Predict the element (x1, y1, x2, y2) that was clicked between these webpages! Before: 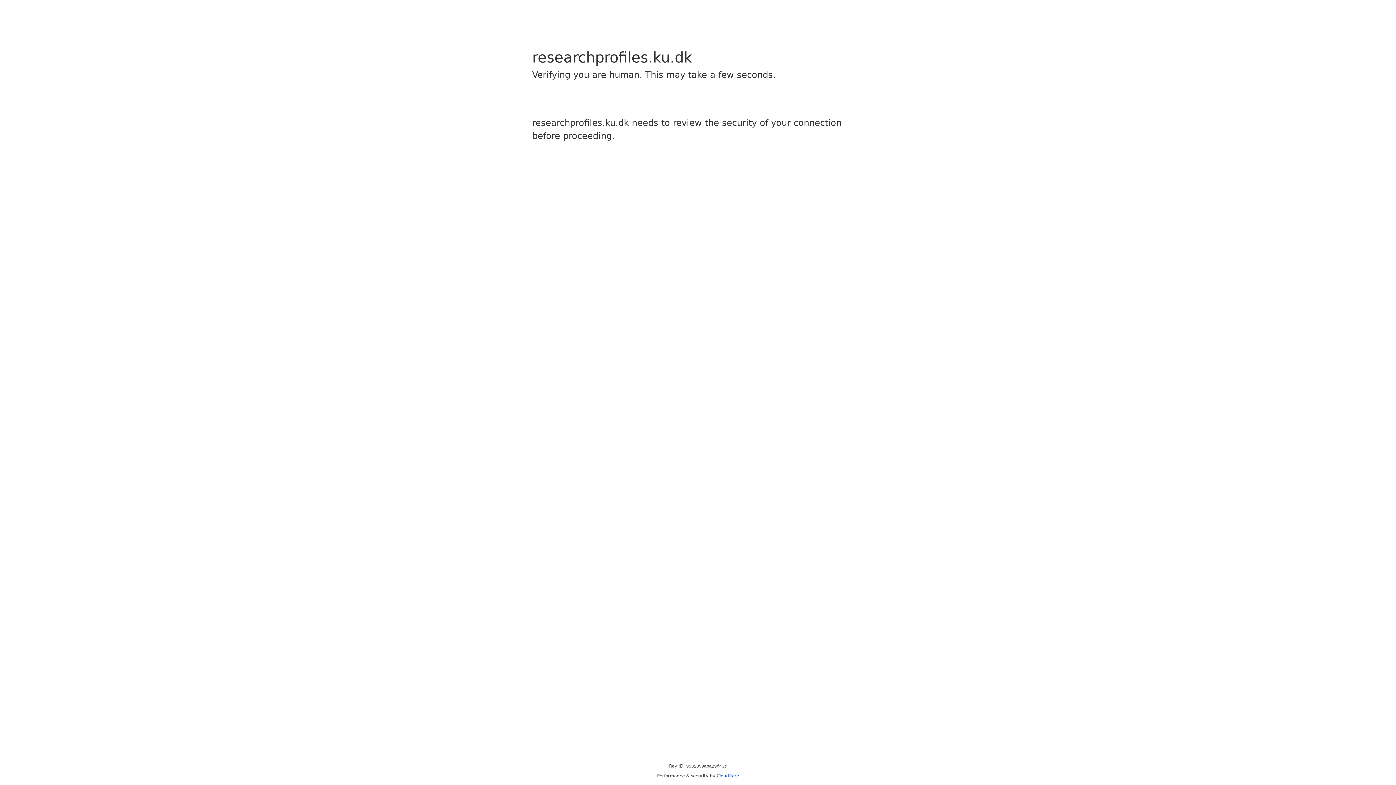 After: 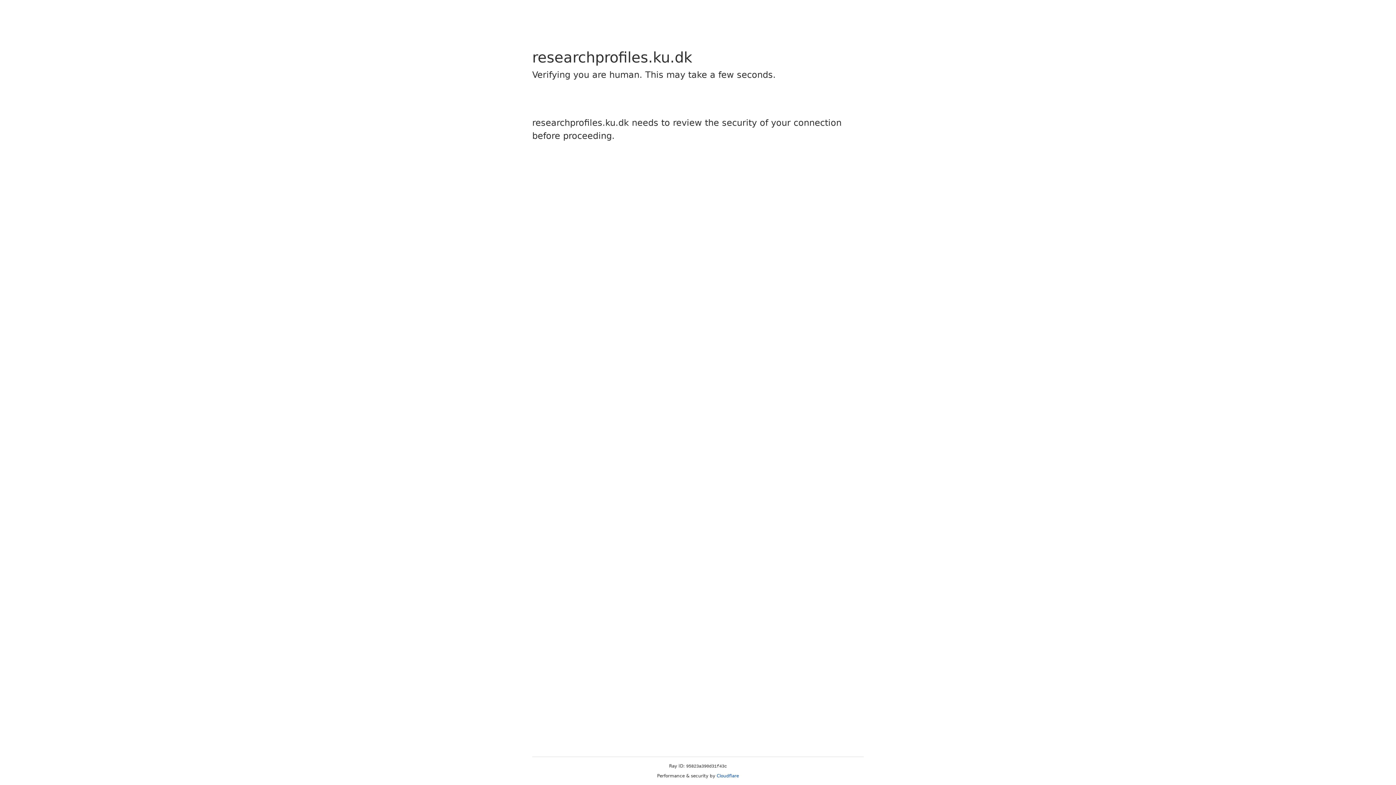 Action: label: Cloudflare bbox: (716, 773, 739, 778)